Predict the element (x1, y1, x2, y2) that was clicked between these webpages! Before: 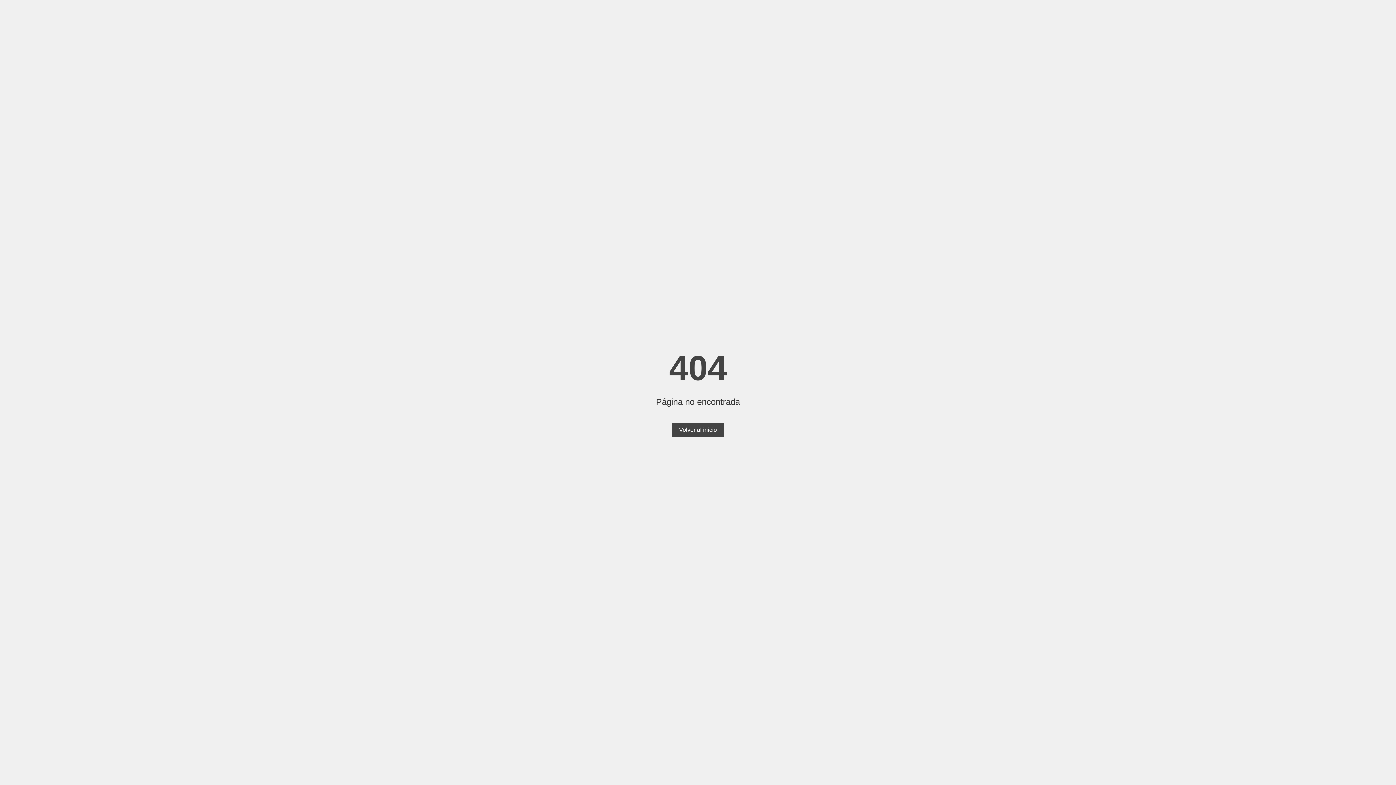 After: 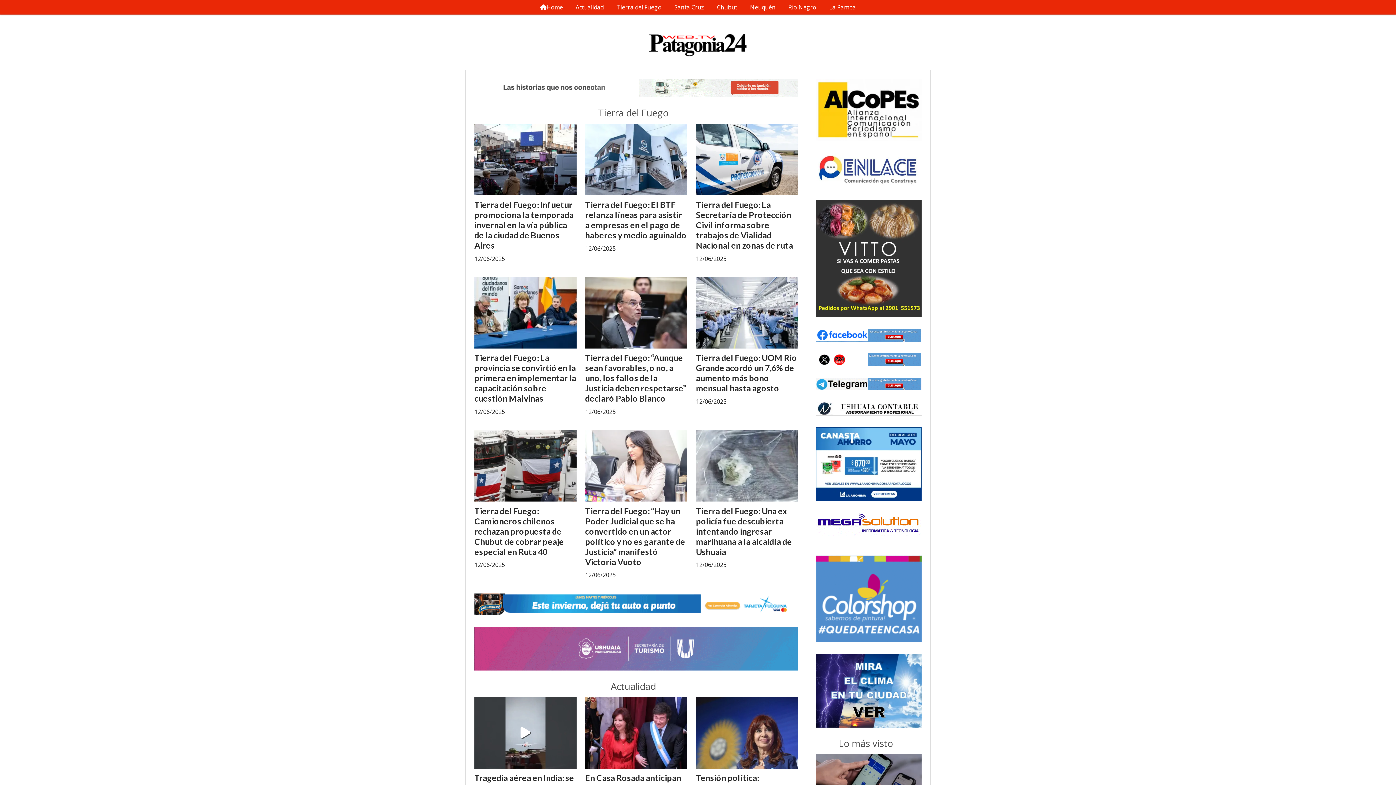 Action: label: Volver al inicio bbox: (672, 423, 724, 437)